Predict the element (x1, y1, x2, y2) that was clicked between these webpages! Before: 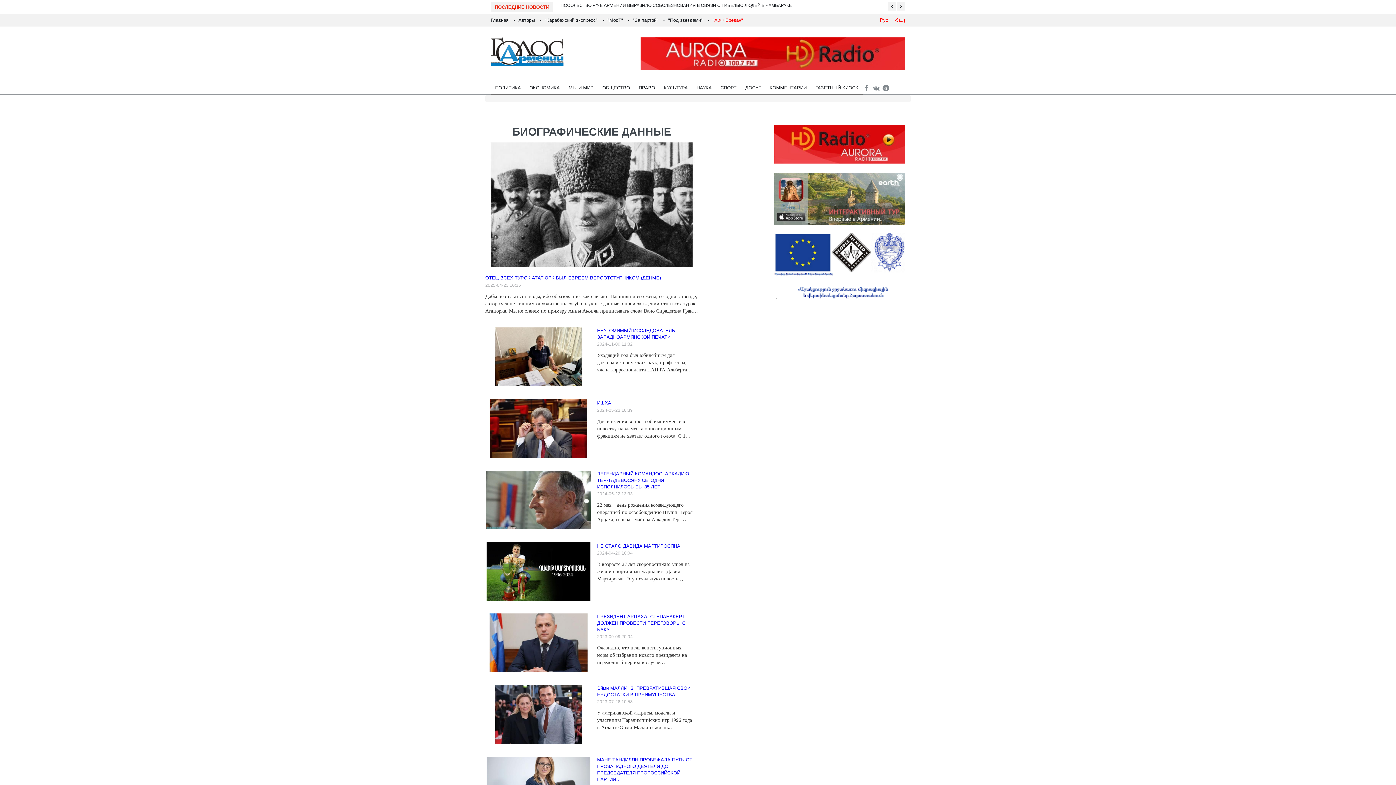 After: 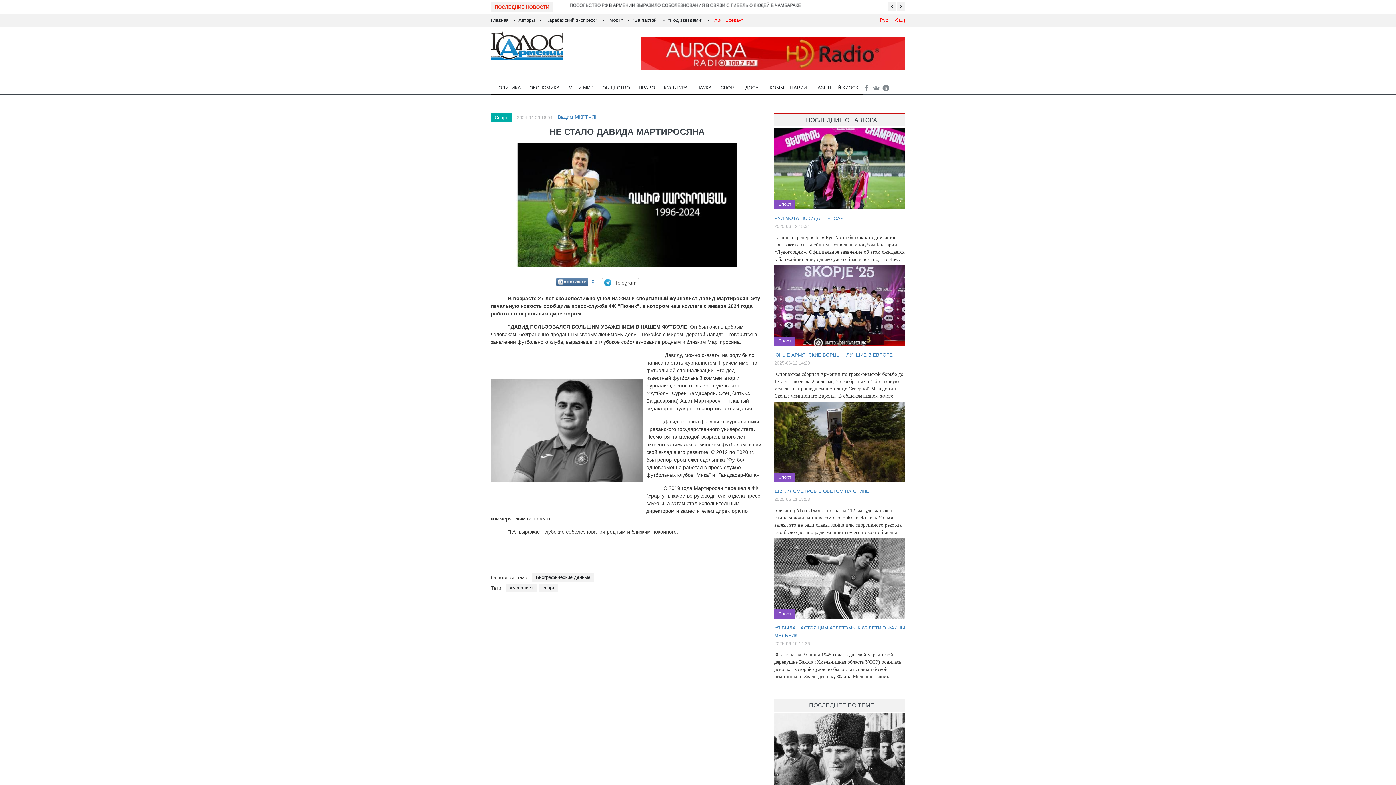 Action: label: НЕ СТАЛО ДАВИДА МАРТИРОСЯНА bbox: (597, 543, 680, 548)